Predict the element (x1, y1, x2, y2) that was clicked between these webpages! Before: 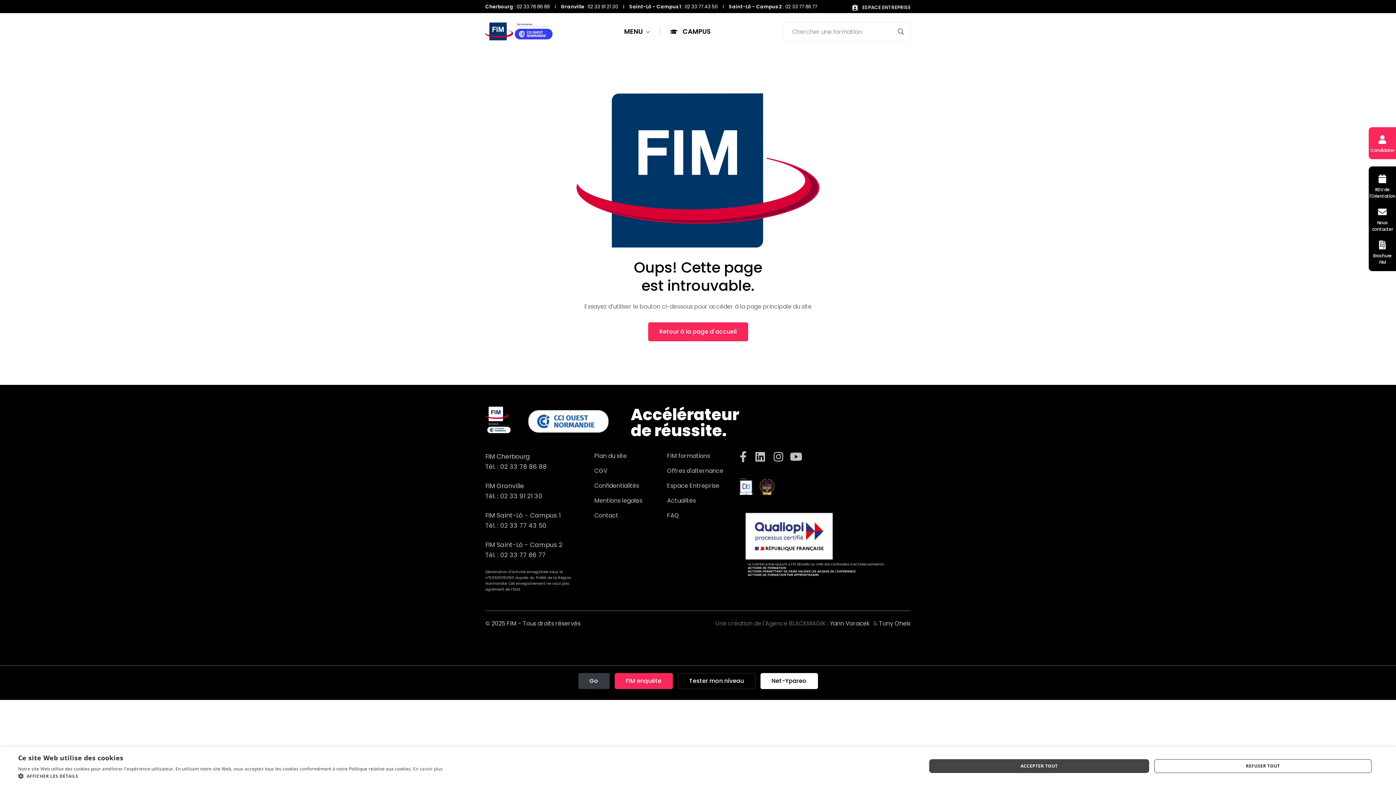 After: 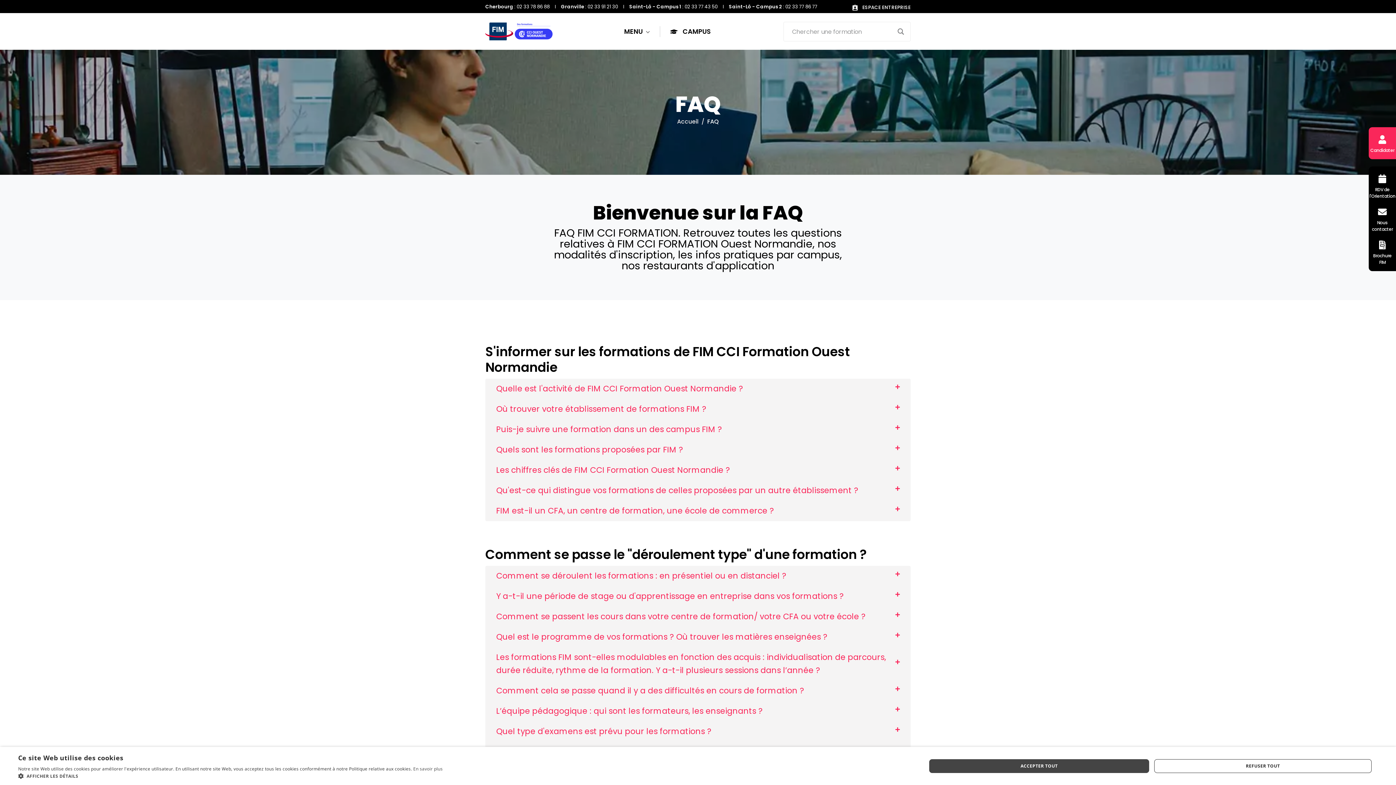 Action: bbox: (667, 511, 679, 519) label: FAQ